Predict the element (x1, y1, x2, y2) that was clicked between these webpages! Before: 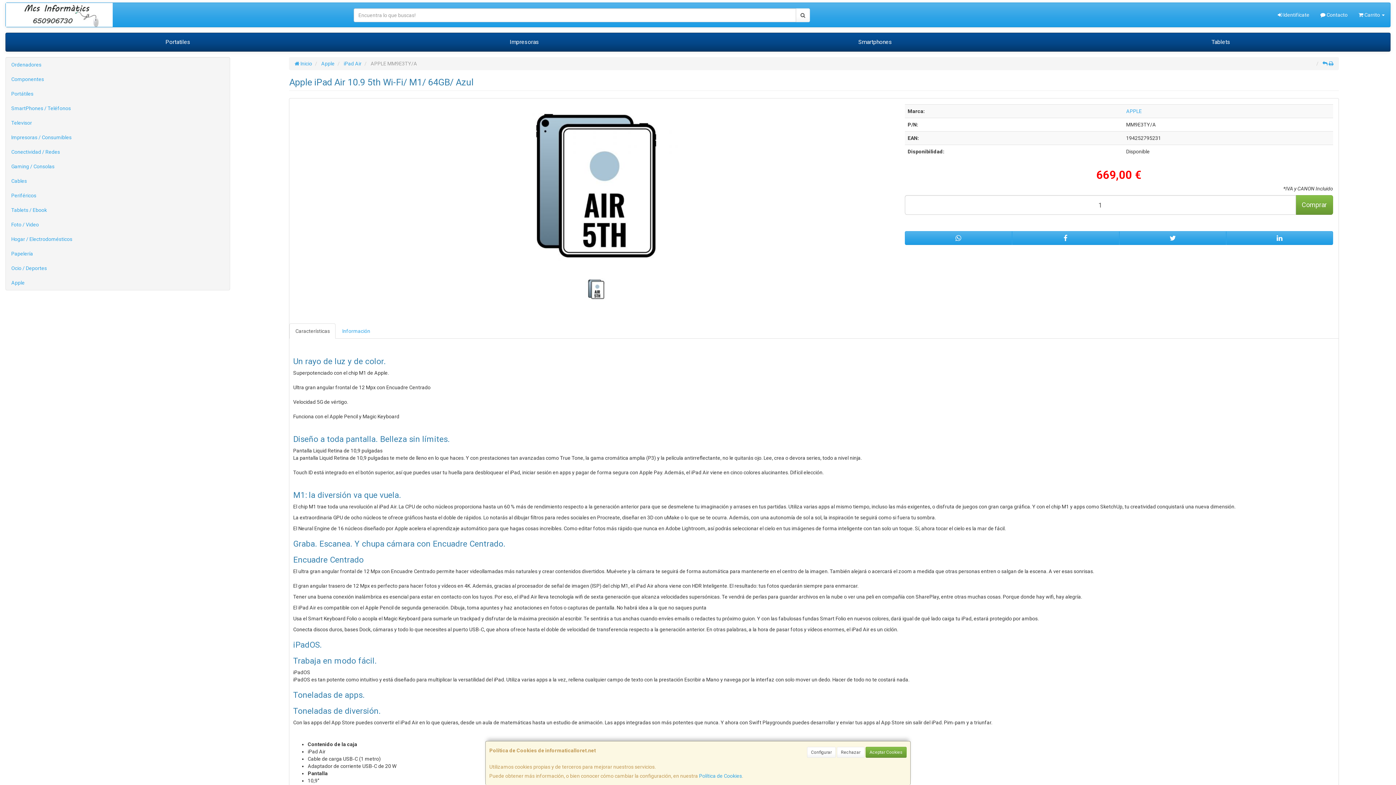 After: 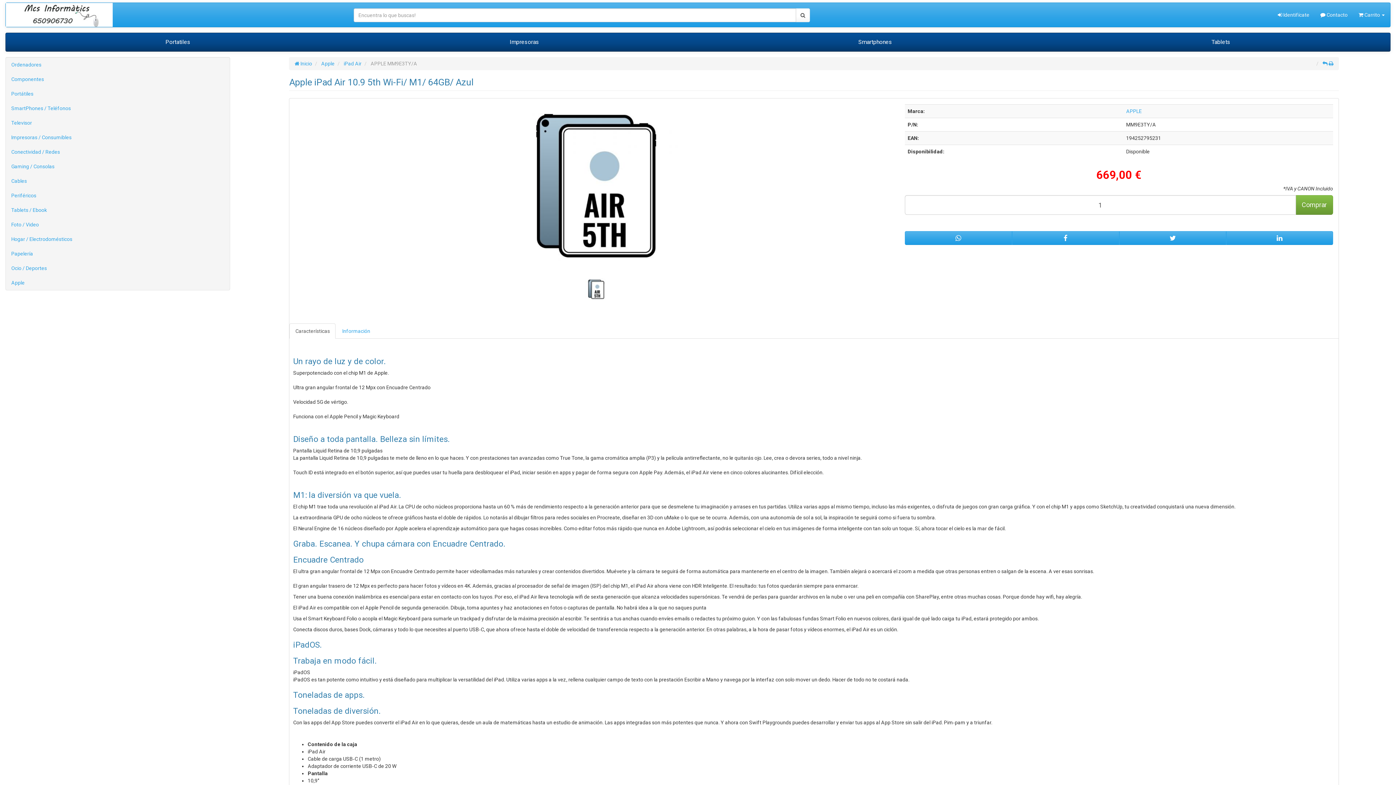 Action: bbox: (865, 747, 906, 758) label: Aceptar Cookies